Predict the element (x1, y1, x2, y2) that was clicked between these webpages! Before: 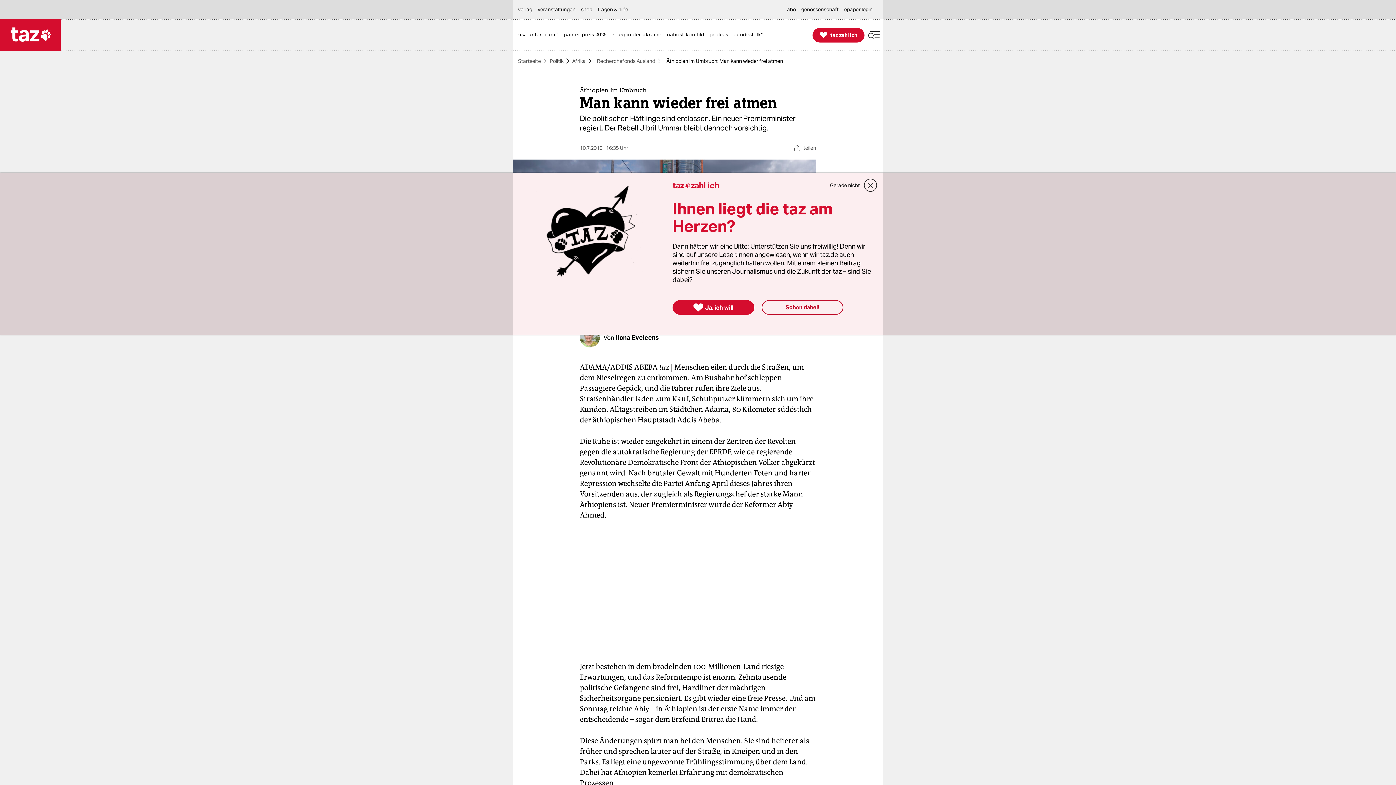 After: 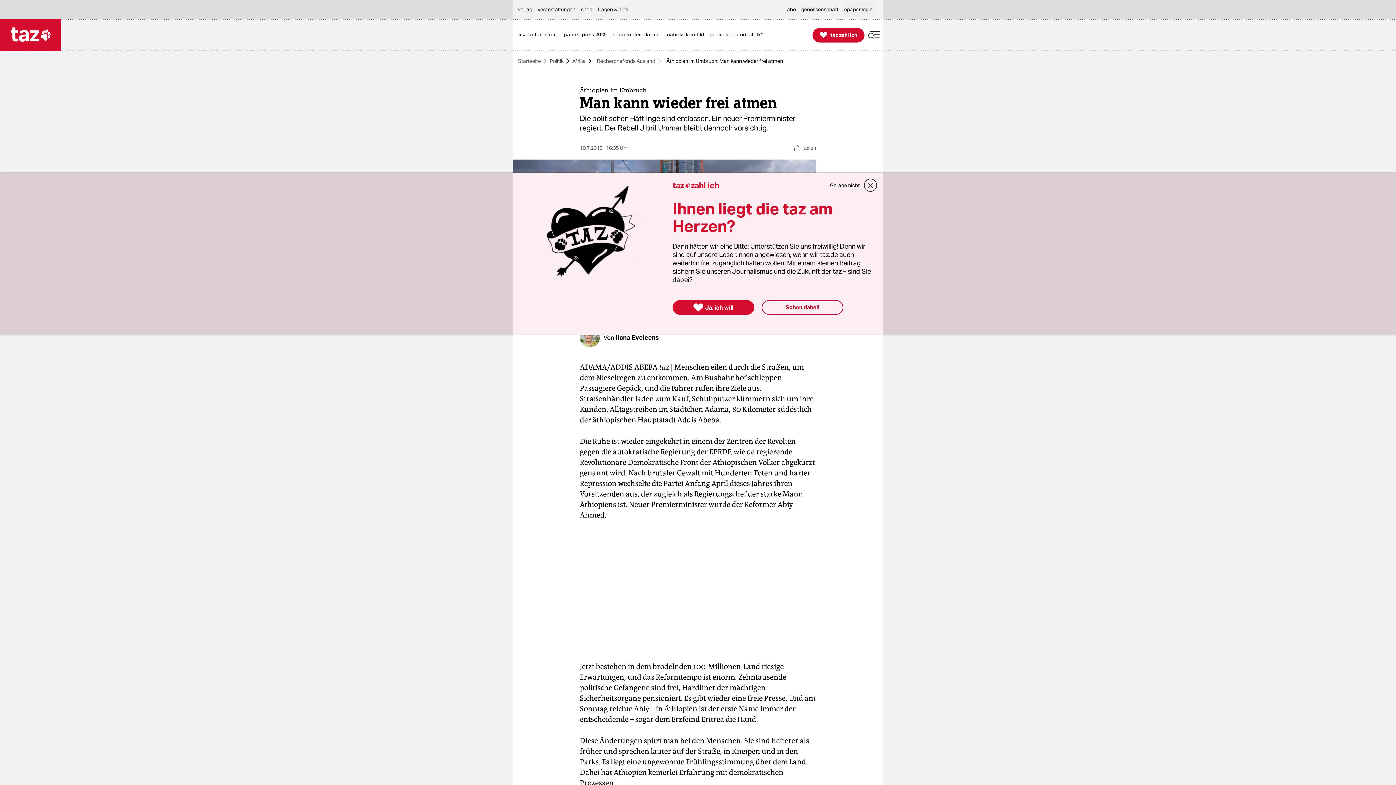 Action: bbox: (844, 0, 876, 18) label: epaper login